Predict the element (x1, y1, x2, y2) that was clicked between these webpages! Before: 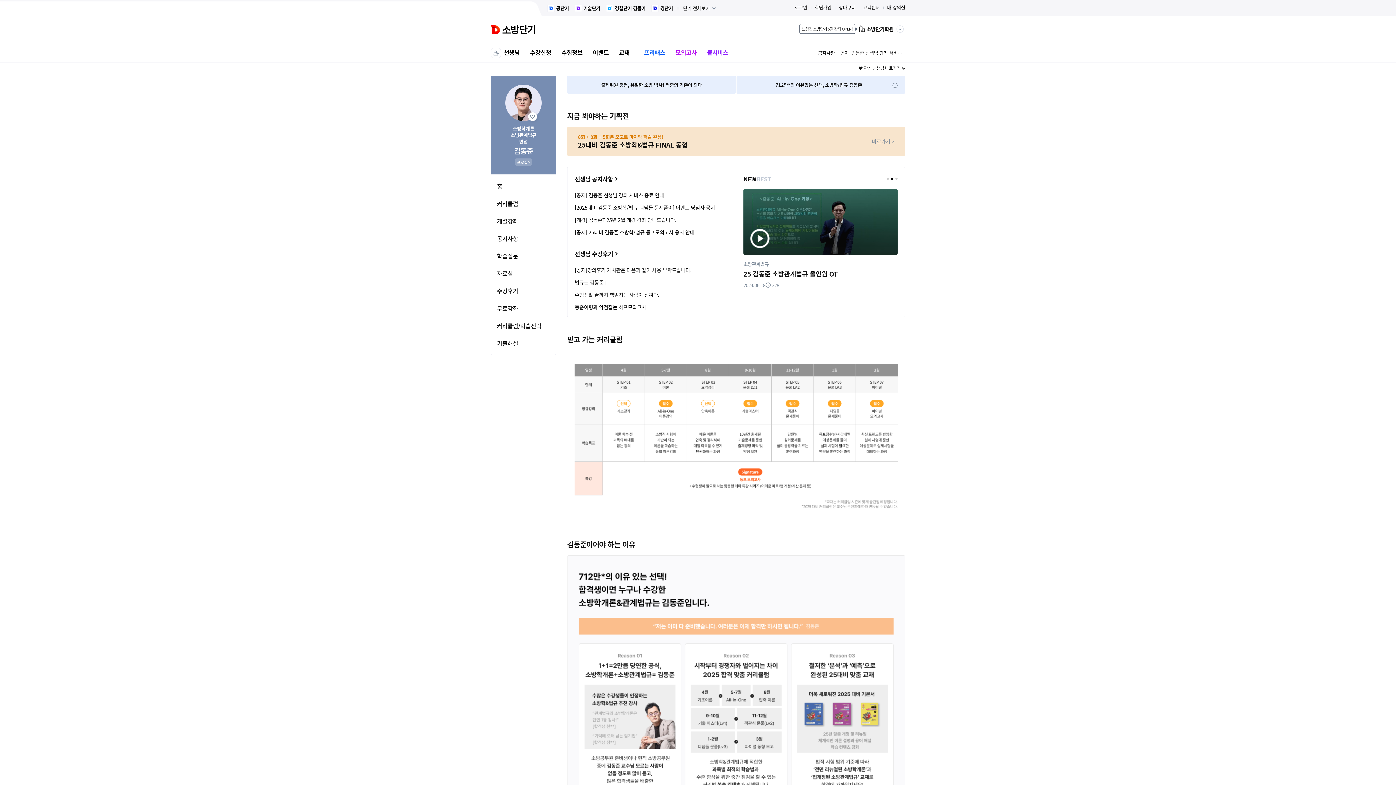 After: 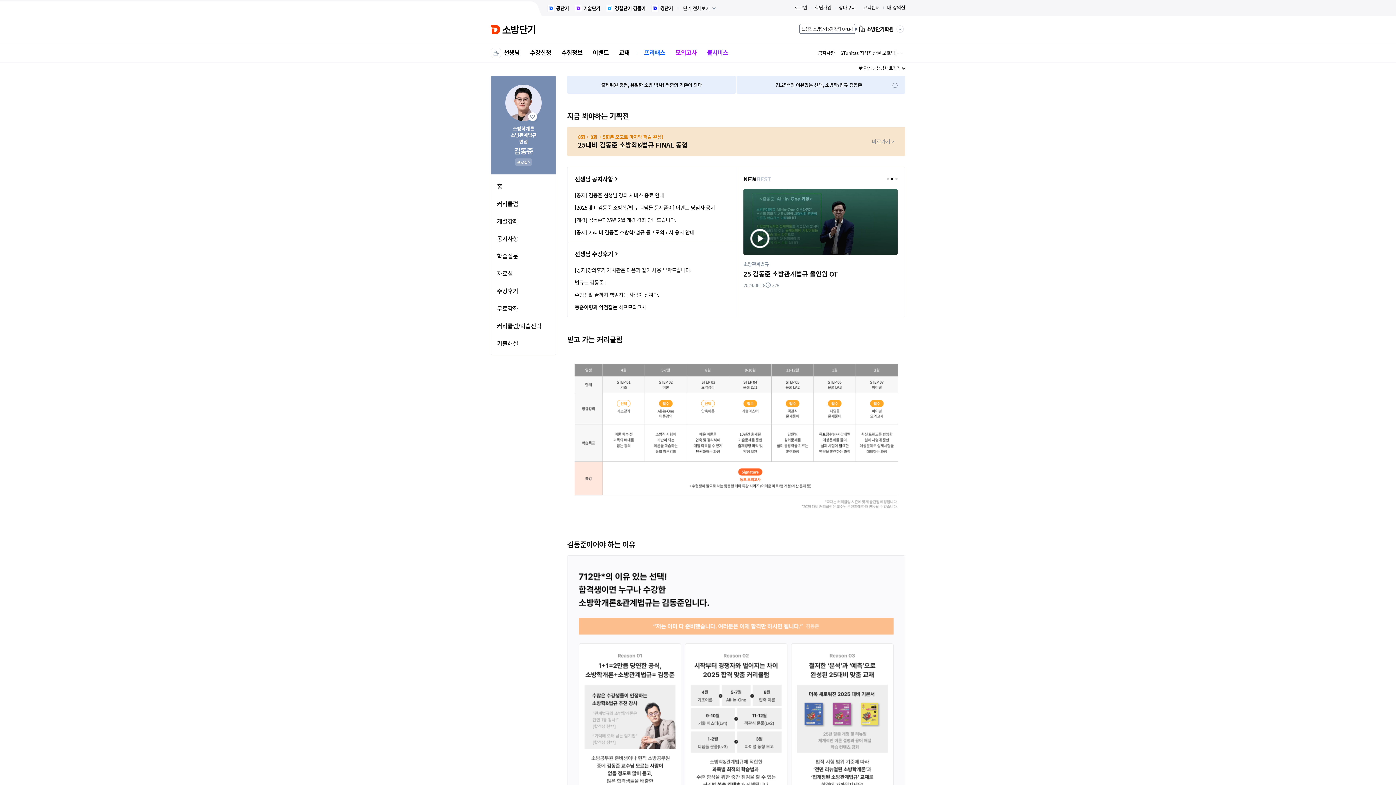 Action: bbox: (886, 177, 889, 180) label: Go to slide 1